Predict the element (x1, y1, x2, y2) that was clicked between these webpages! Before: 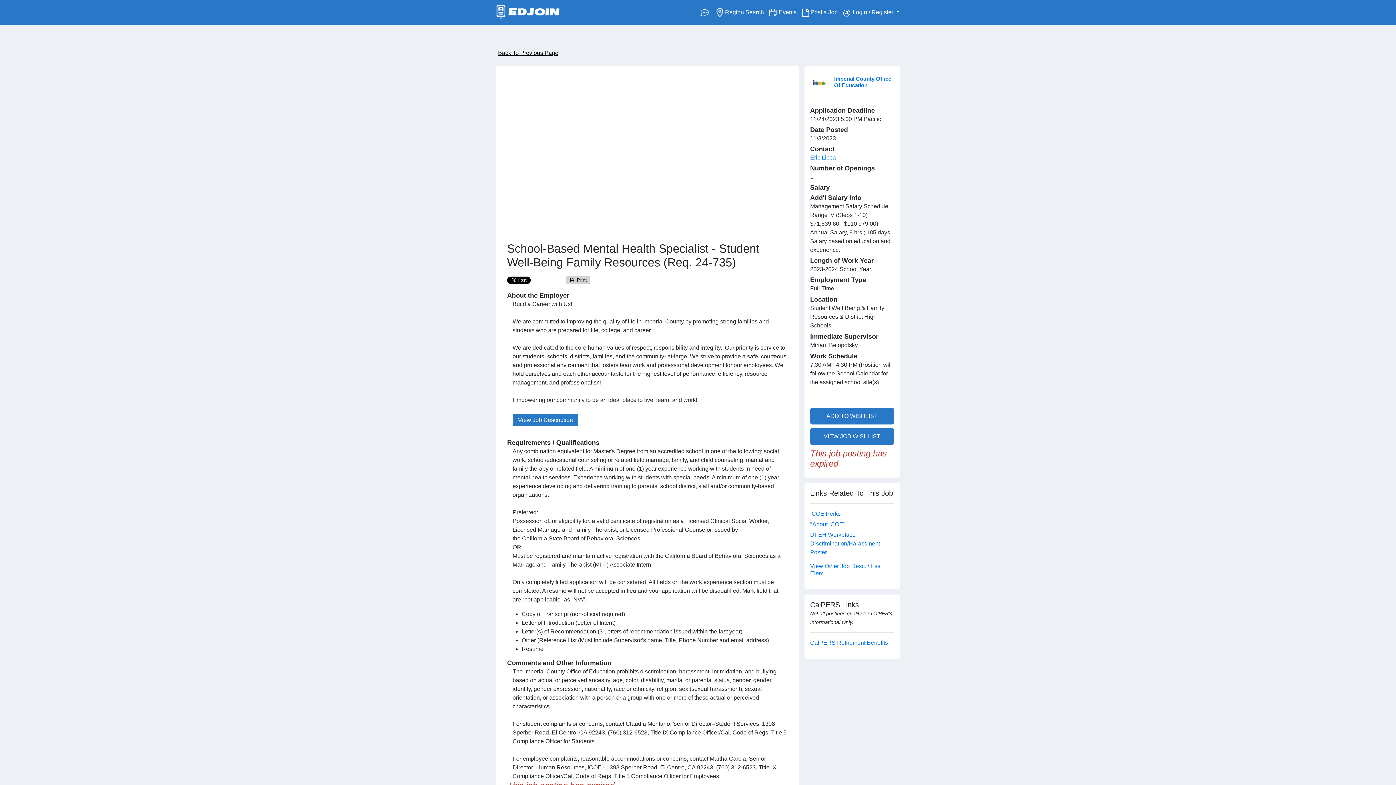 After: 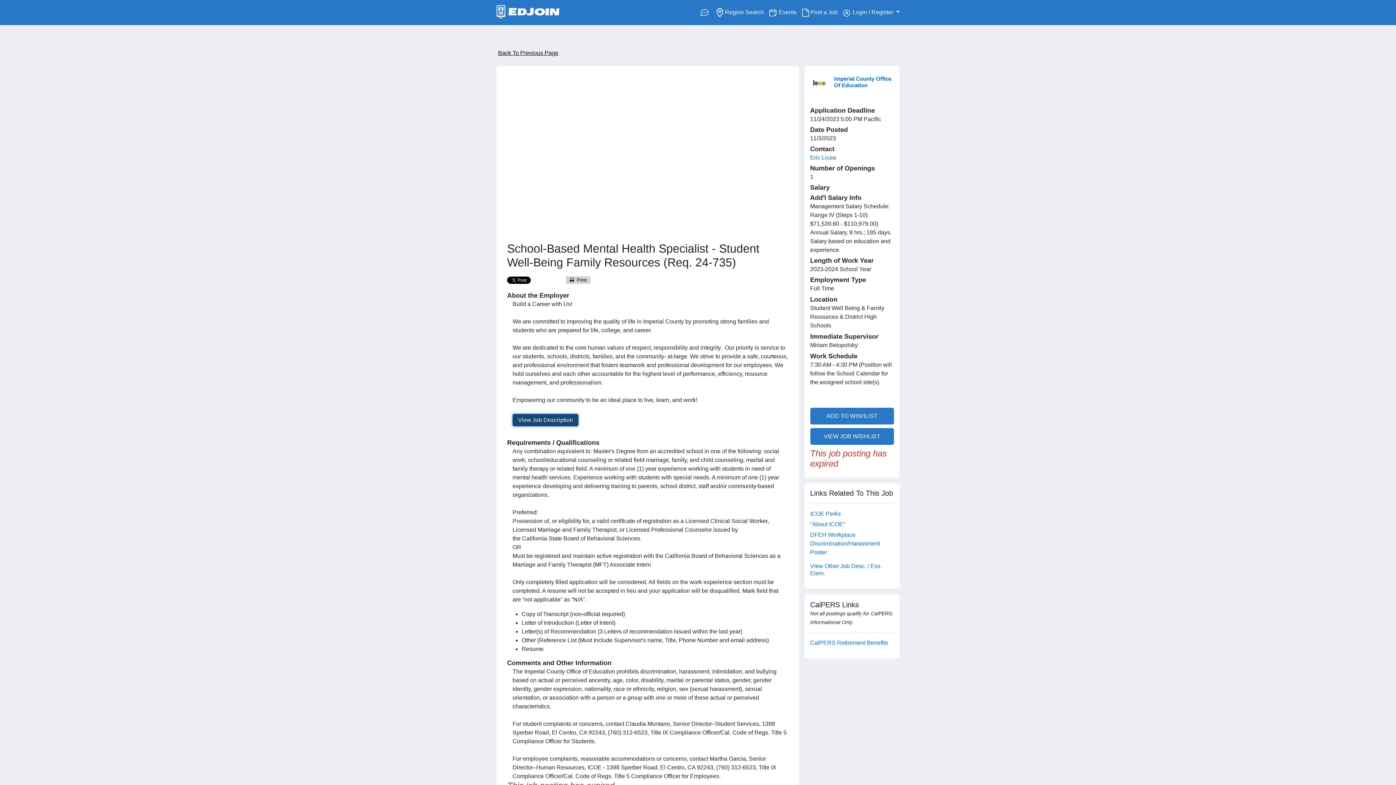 Action: bbox: (512, 414, 578, 426) label: View Job Description